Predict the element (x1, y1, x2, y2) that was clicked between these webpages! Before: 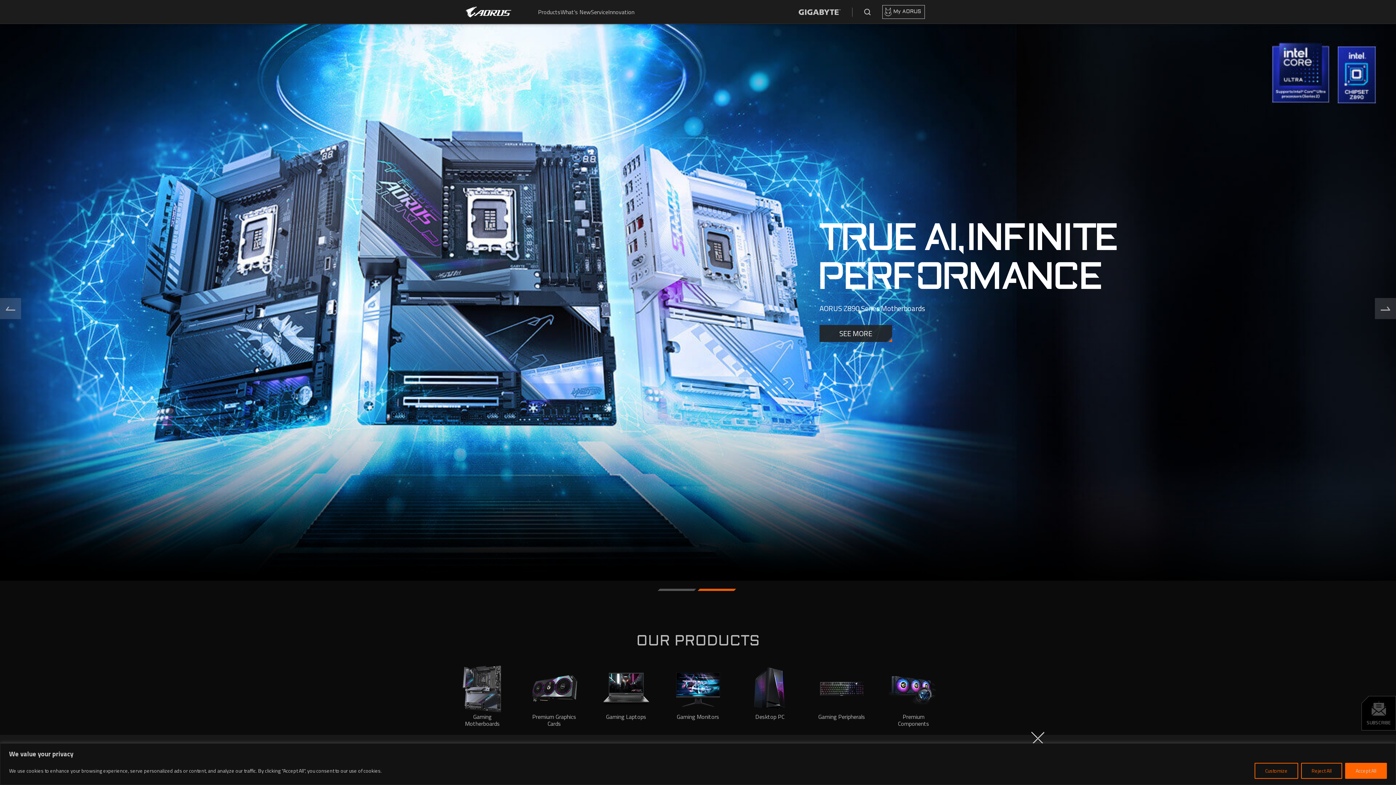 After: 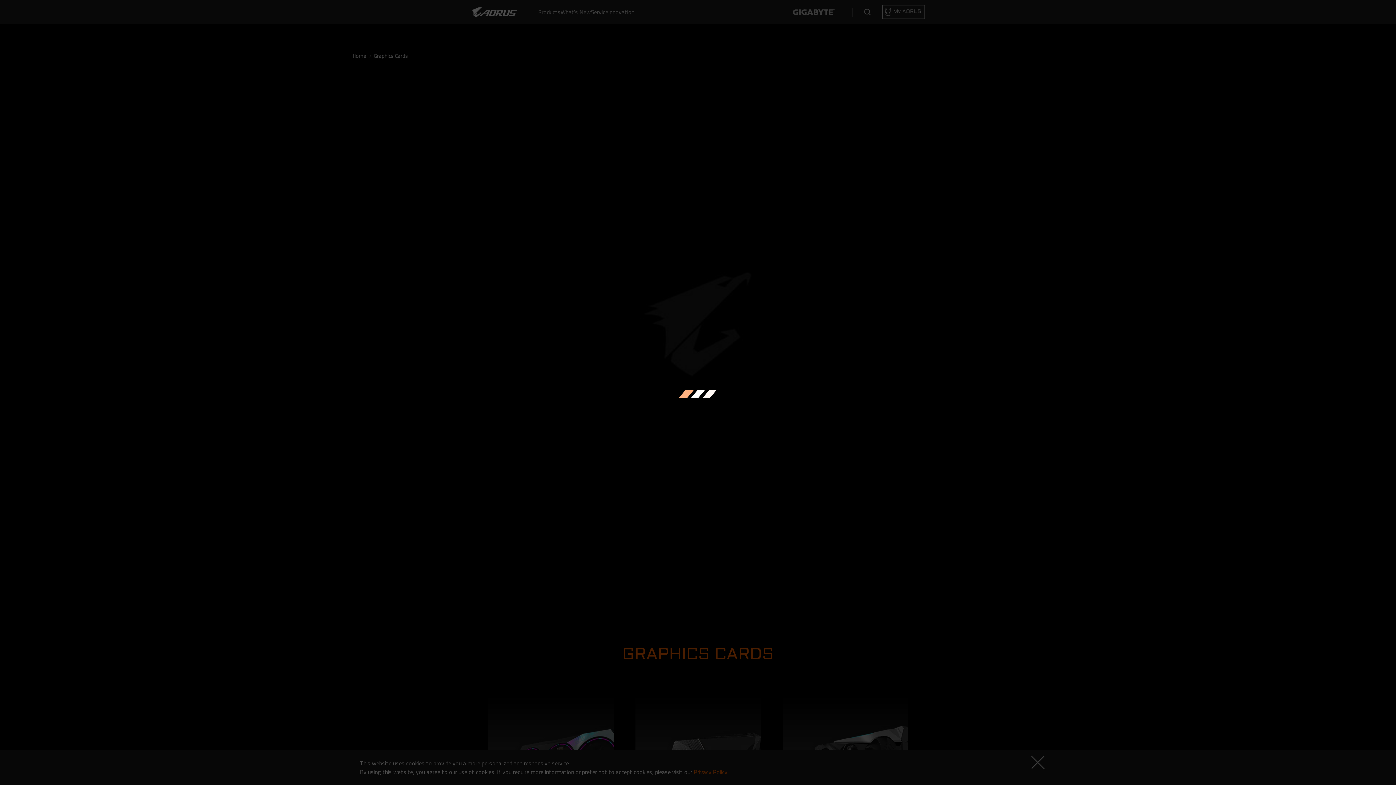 Action: label: SEE MORE bbox: (1079, 290, 1152, 299)